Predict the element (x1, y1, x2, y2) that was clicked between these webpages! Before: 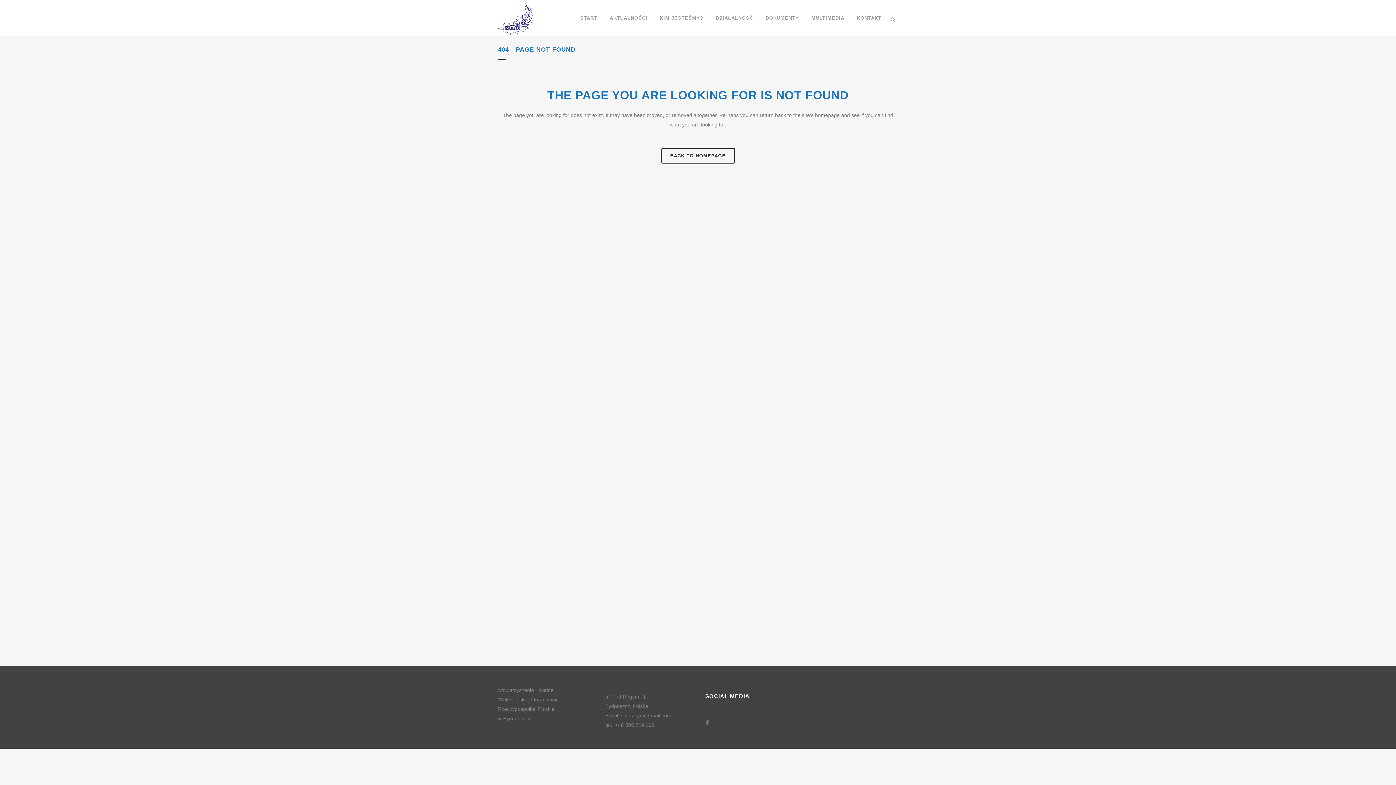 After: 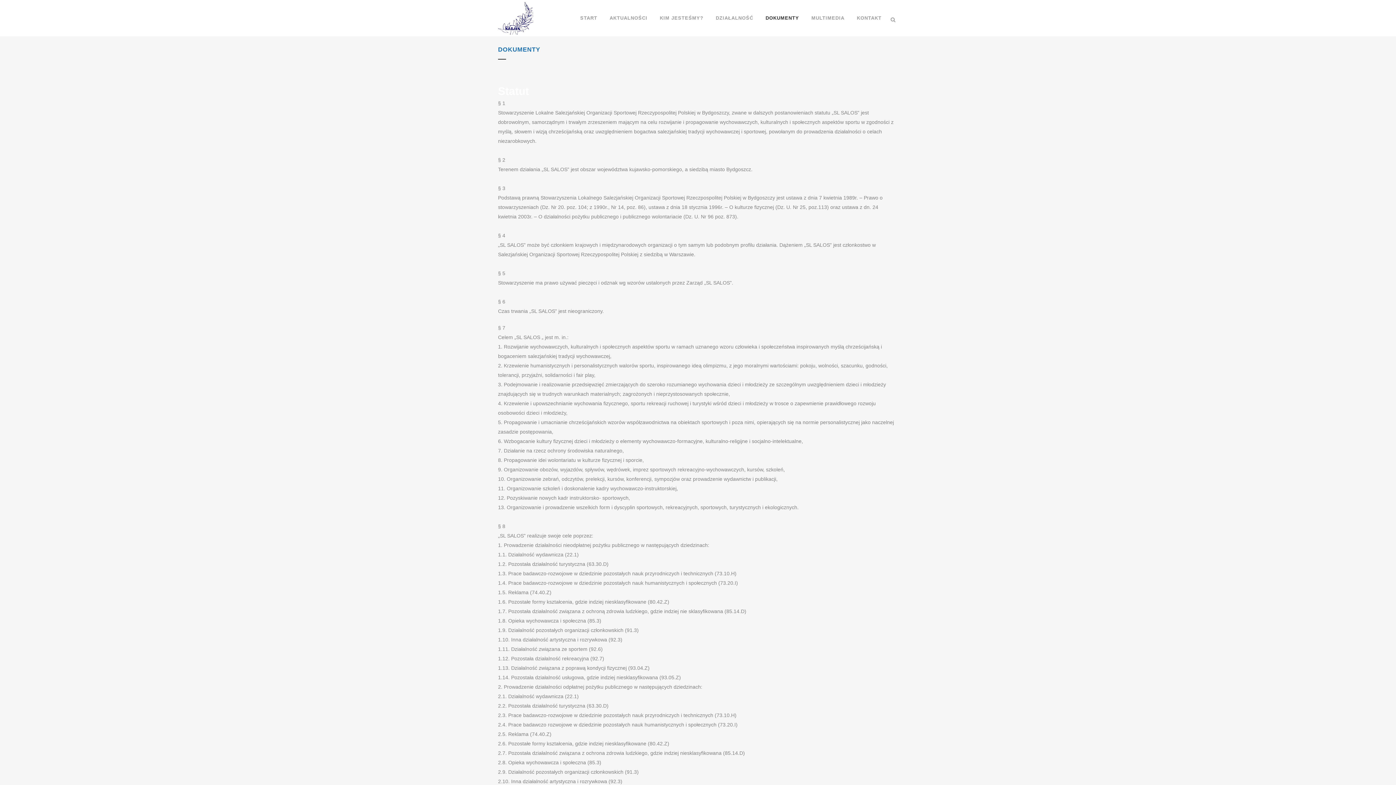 Action: label: DOKUMENTY bbox: (759, 0, 805, 36)